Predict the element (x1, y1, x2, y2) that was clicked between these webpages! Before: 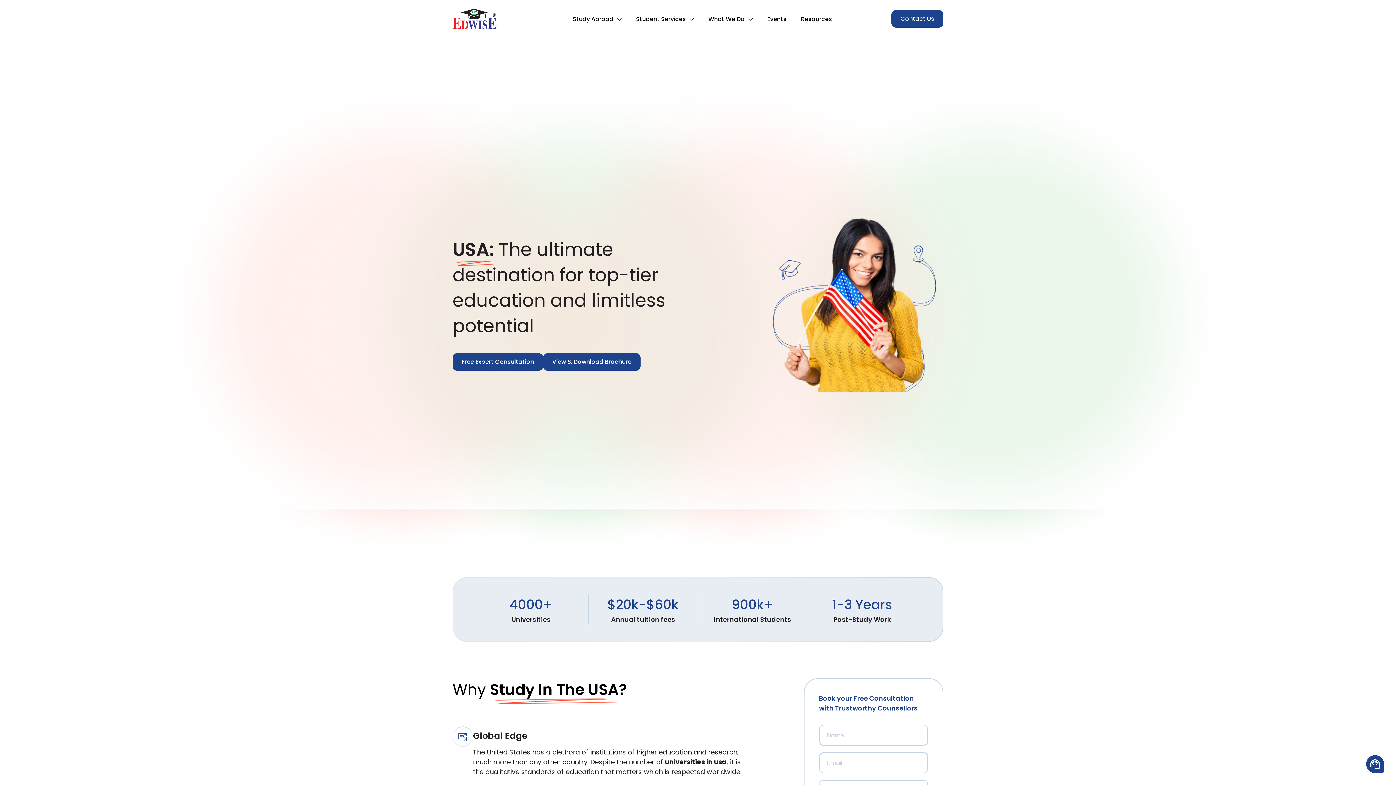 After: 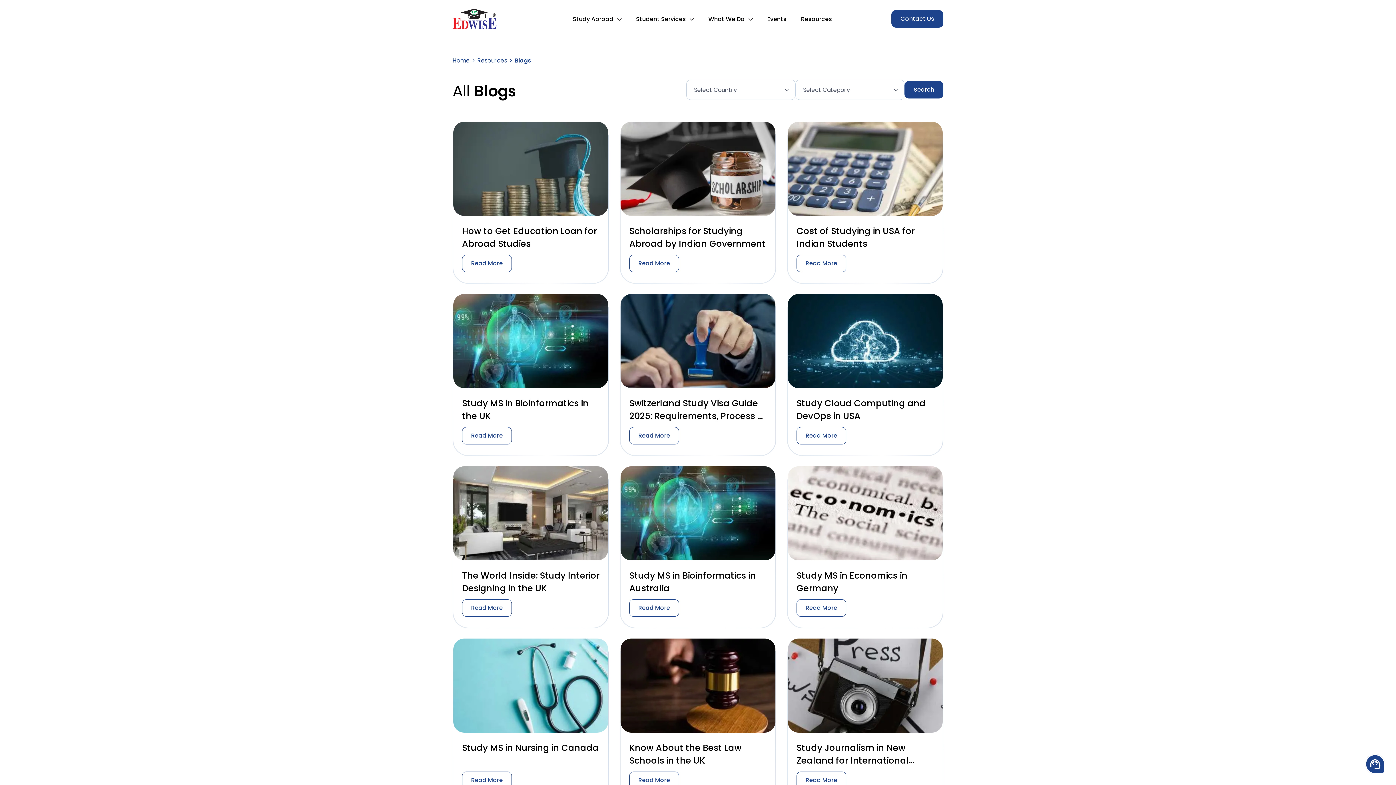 Action: bbox: (801, 14, 832, 23) label: Resources